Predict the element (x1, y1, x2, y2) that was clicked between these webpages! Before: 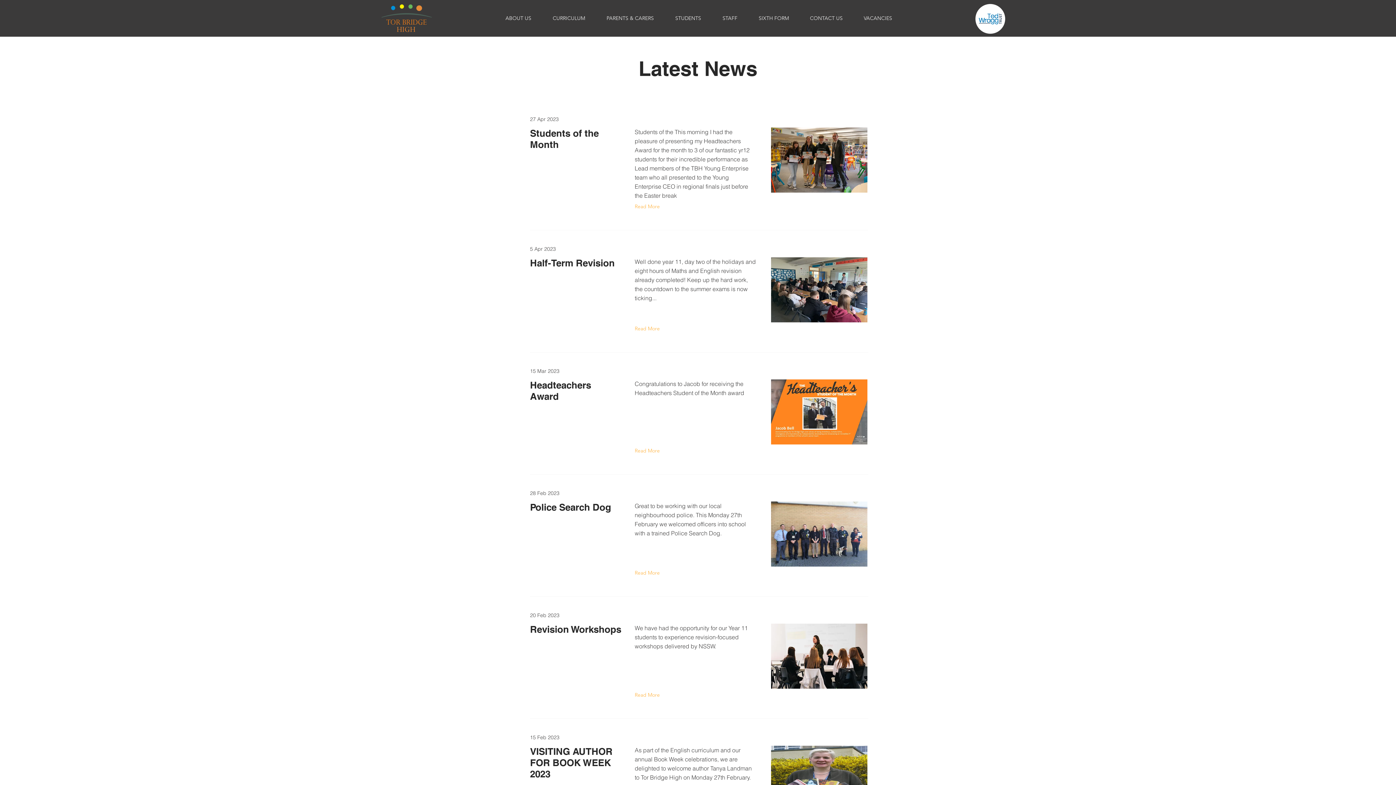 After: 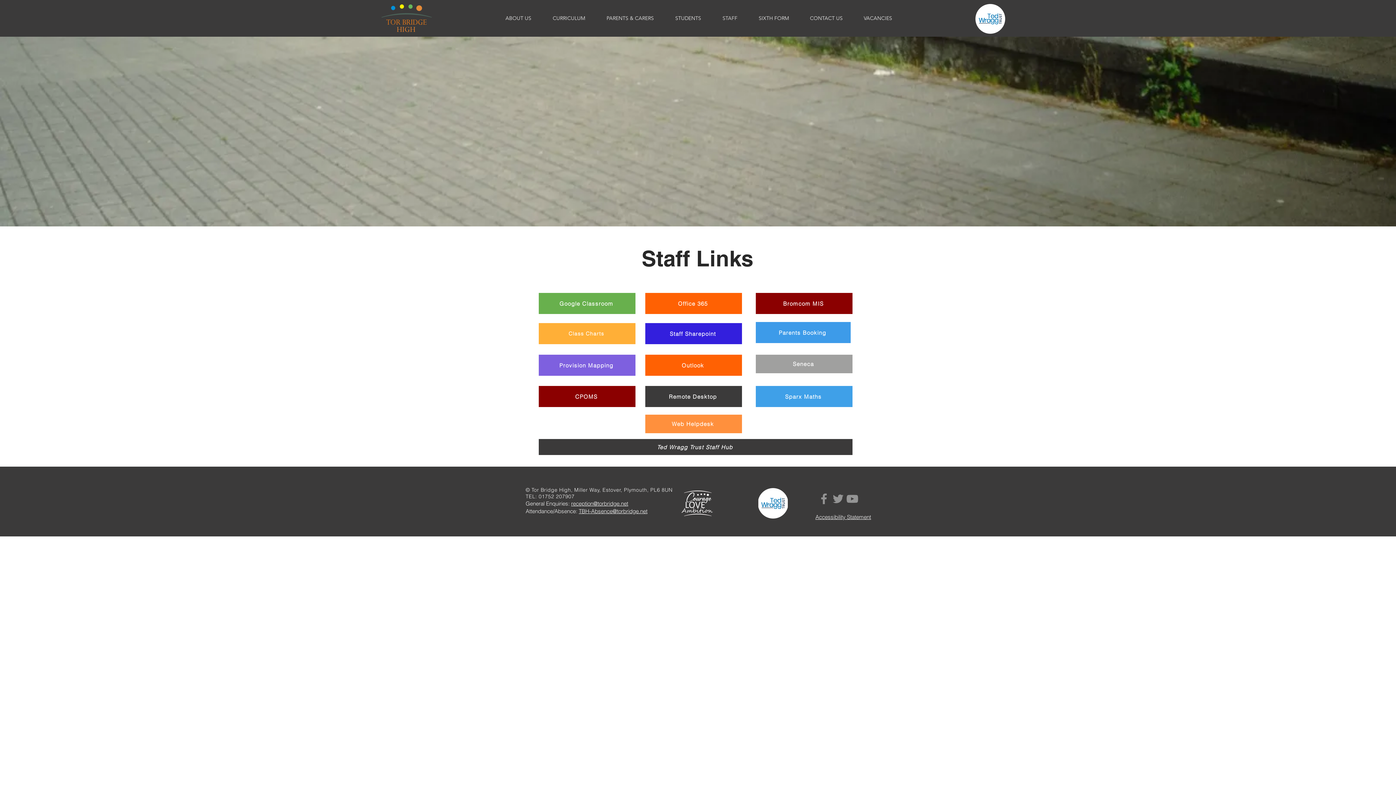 Action: label: STAFF bbox: (712, 11, 748, 25)